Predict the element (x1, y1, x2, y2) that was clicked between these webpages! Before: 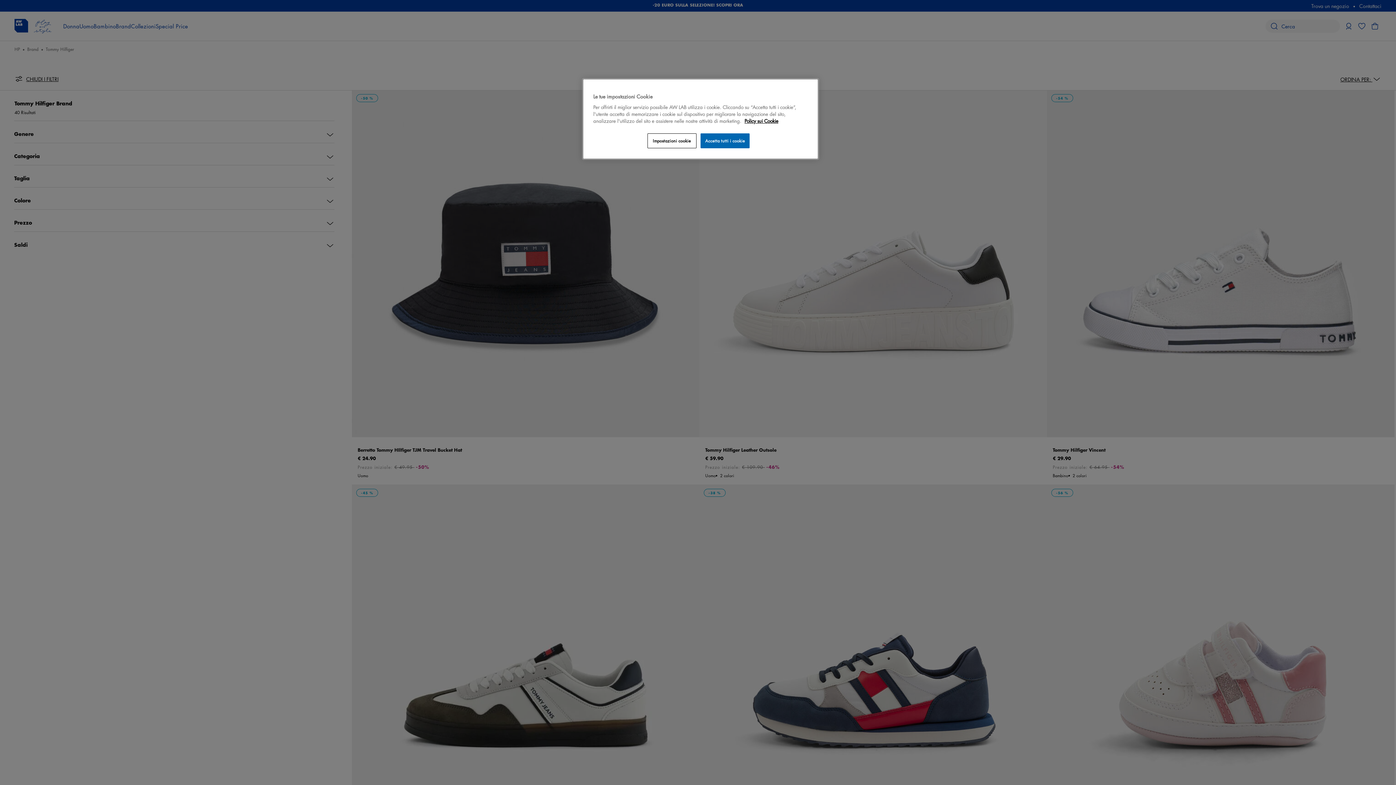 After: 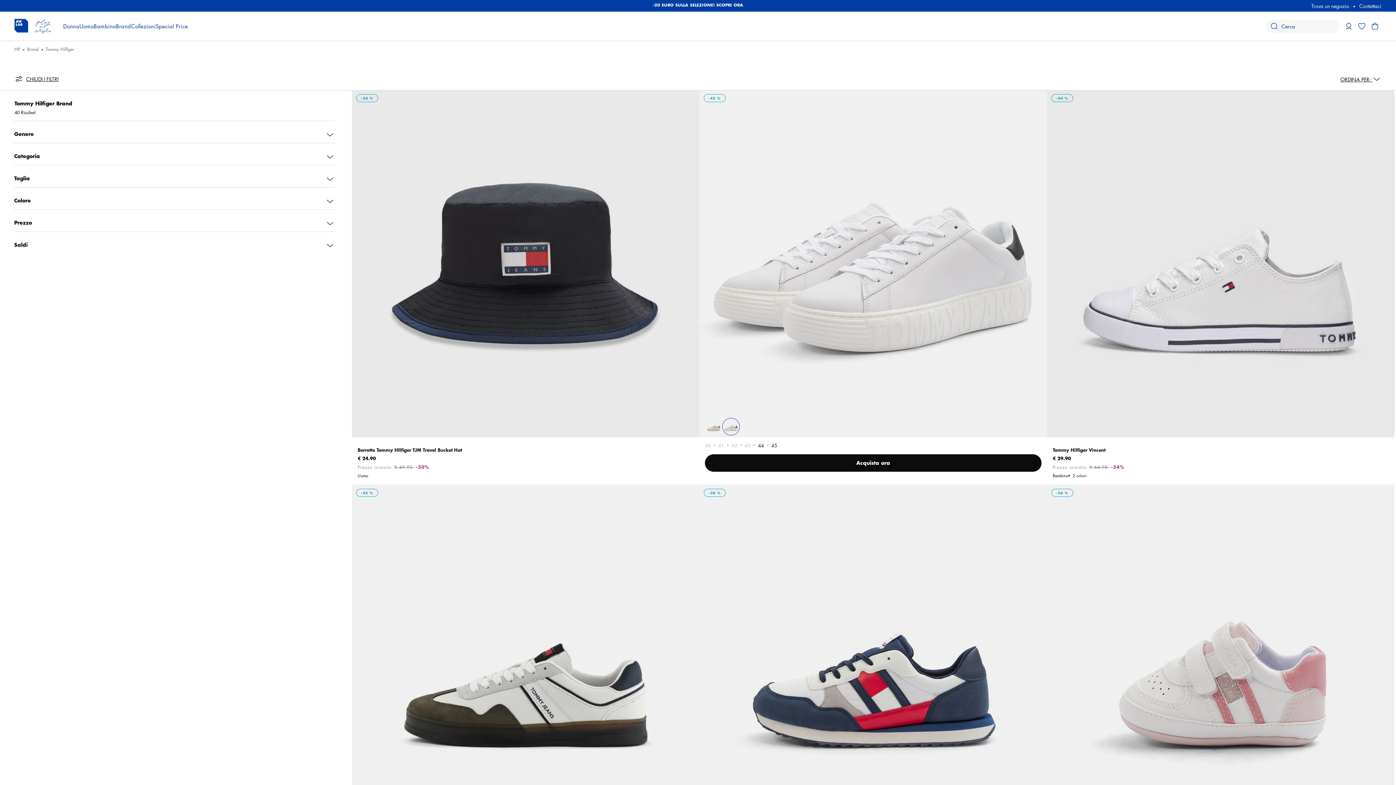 Action: bbox: (700, 133, 749, 148) label: Accetta tutti i cookie